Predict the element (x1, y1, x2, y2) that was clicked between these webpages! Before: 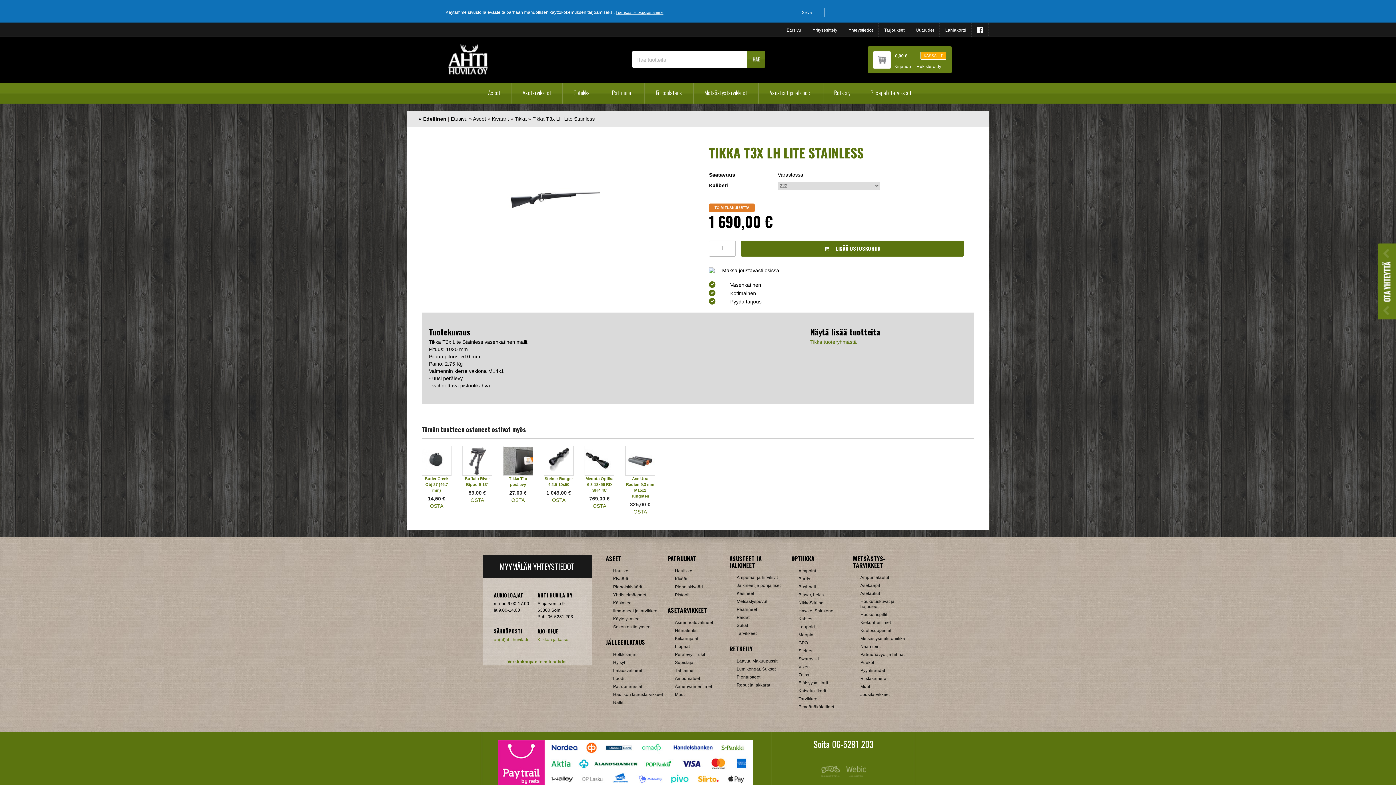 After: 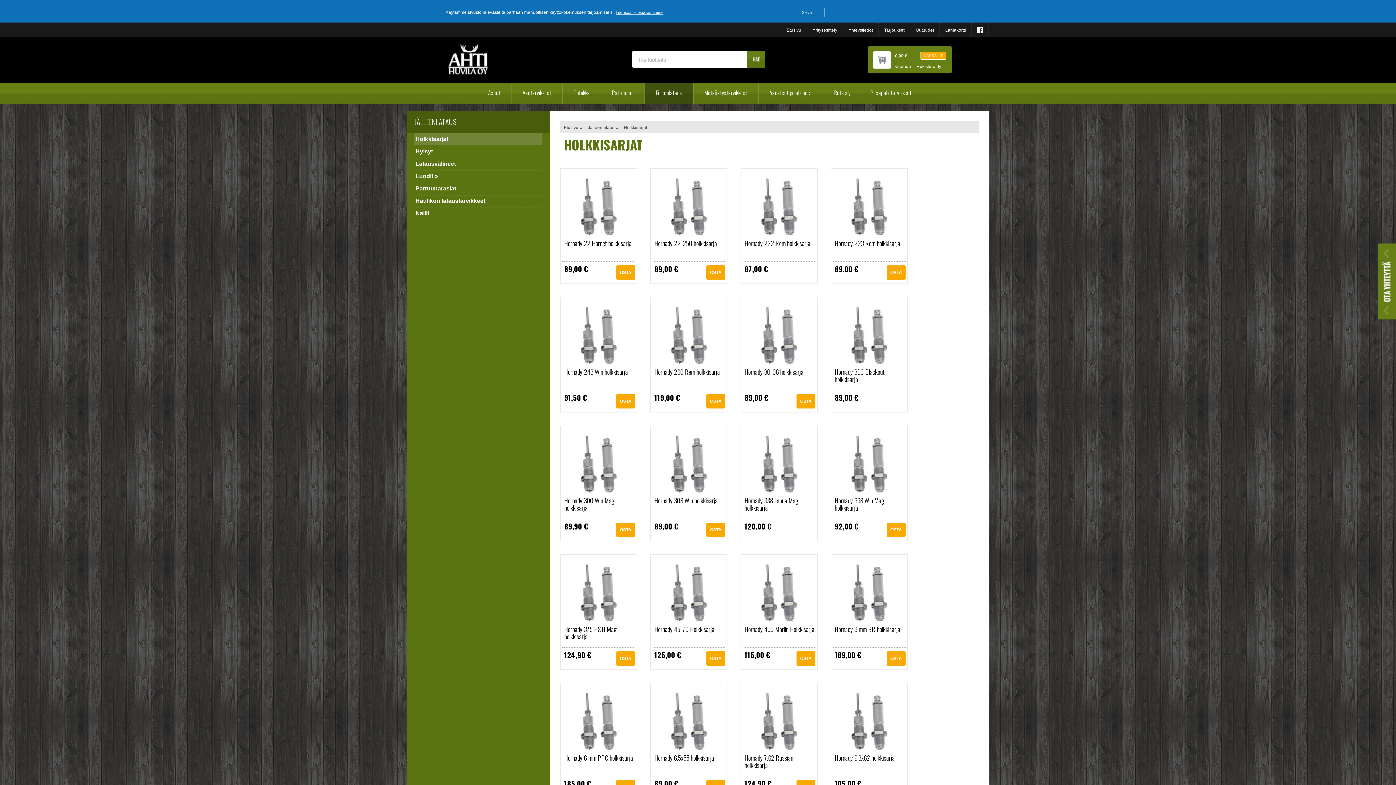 Action: bbox: (613, 650, 664, 658) label: Holkkisarjat